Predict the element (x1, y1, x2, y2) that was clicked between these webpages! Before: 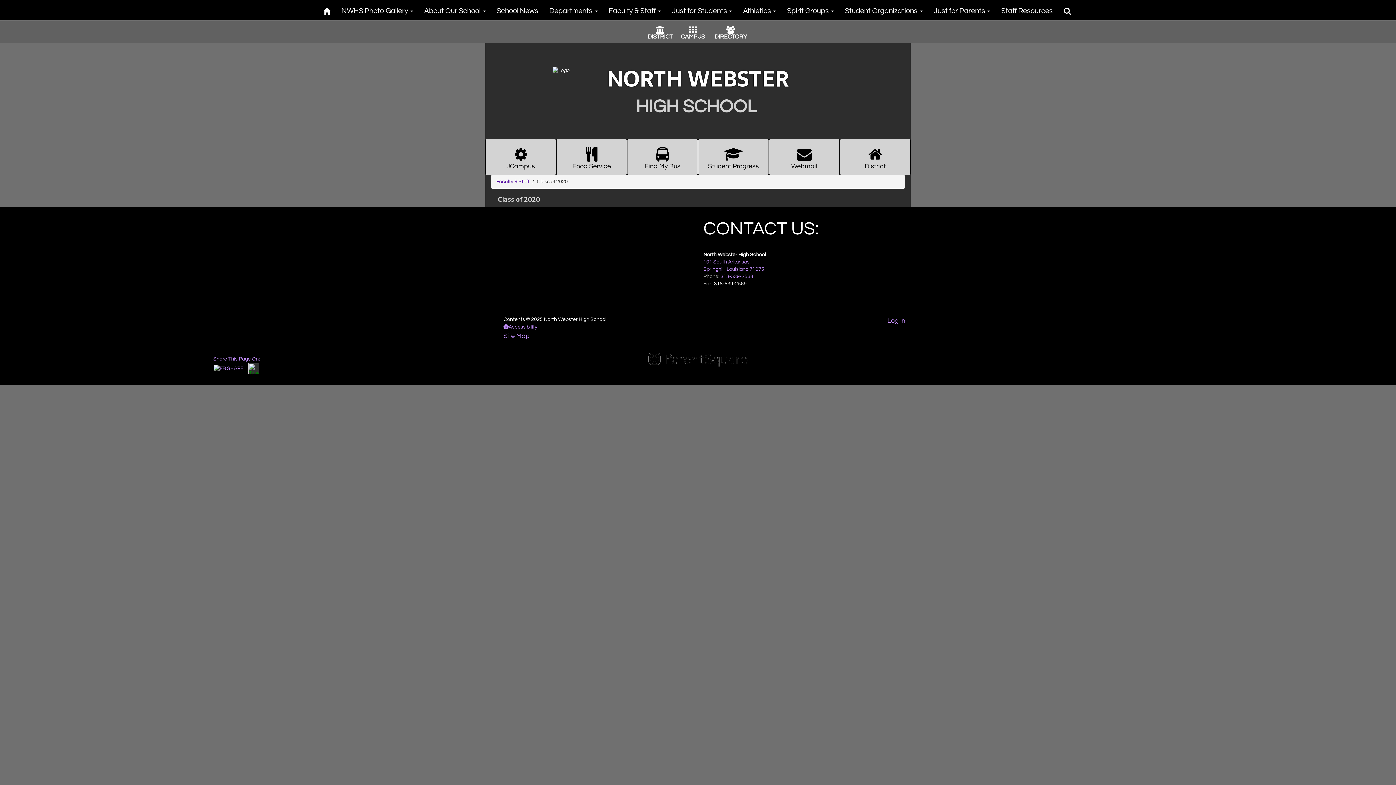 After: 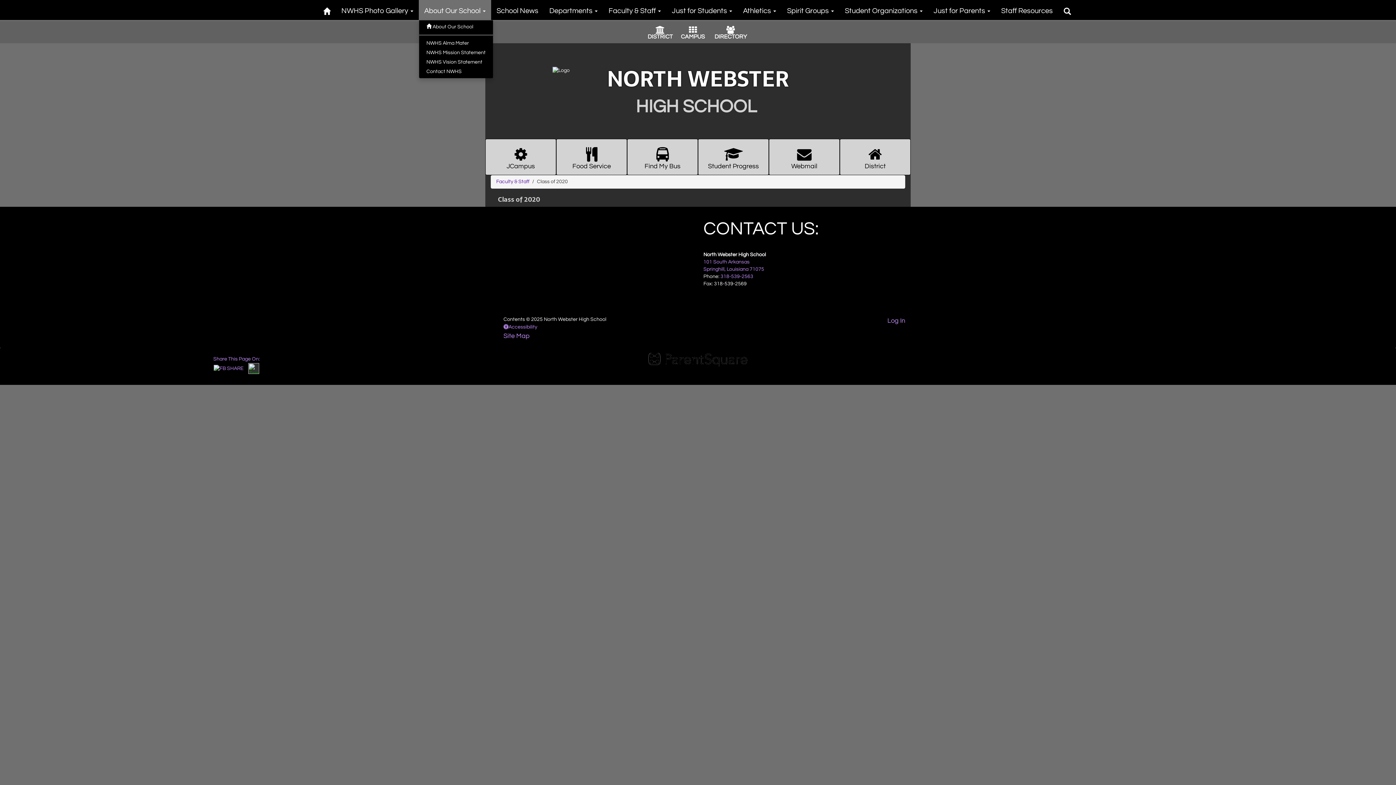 Action: label: About Our School  bbox: (418, 0, 491, 20)